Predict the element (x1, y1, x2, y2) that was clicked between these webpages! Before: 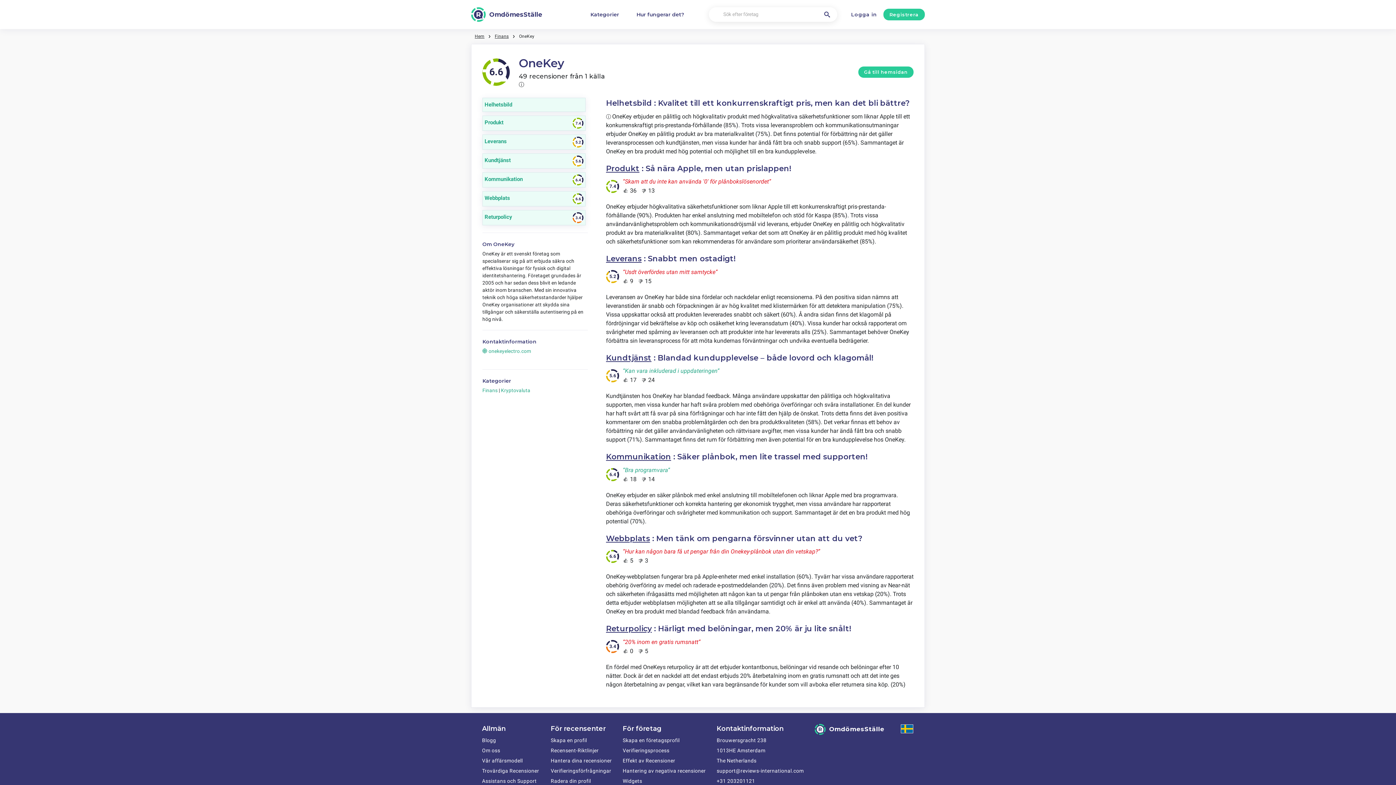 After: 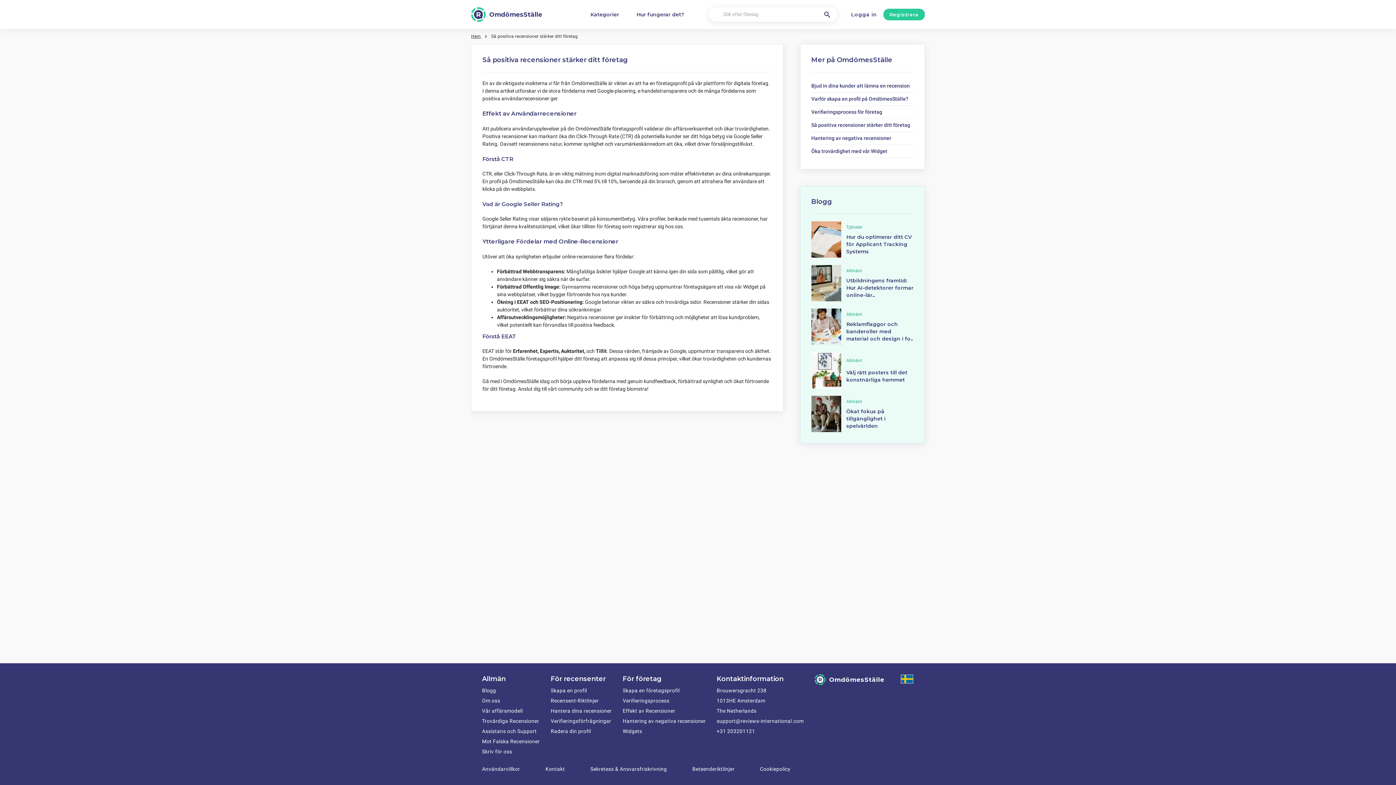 Action: bbox: (622, 758, 675, 763) label: Effekt av Recensioner